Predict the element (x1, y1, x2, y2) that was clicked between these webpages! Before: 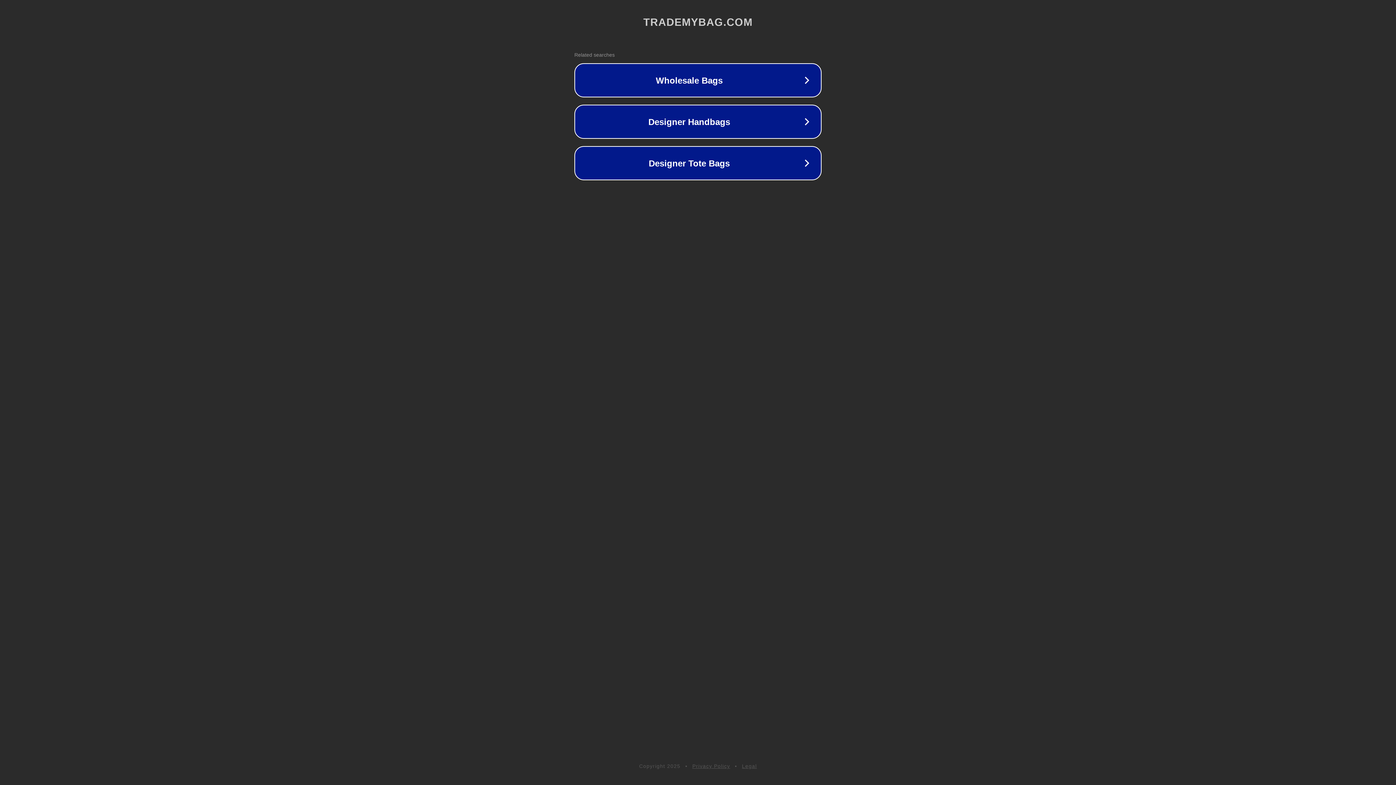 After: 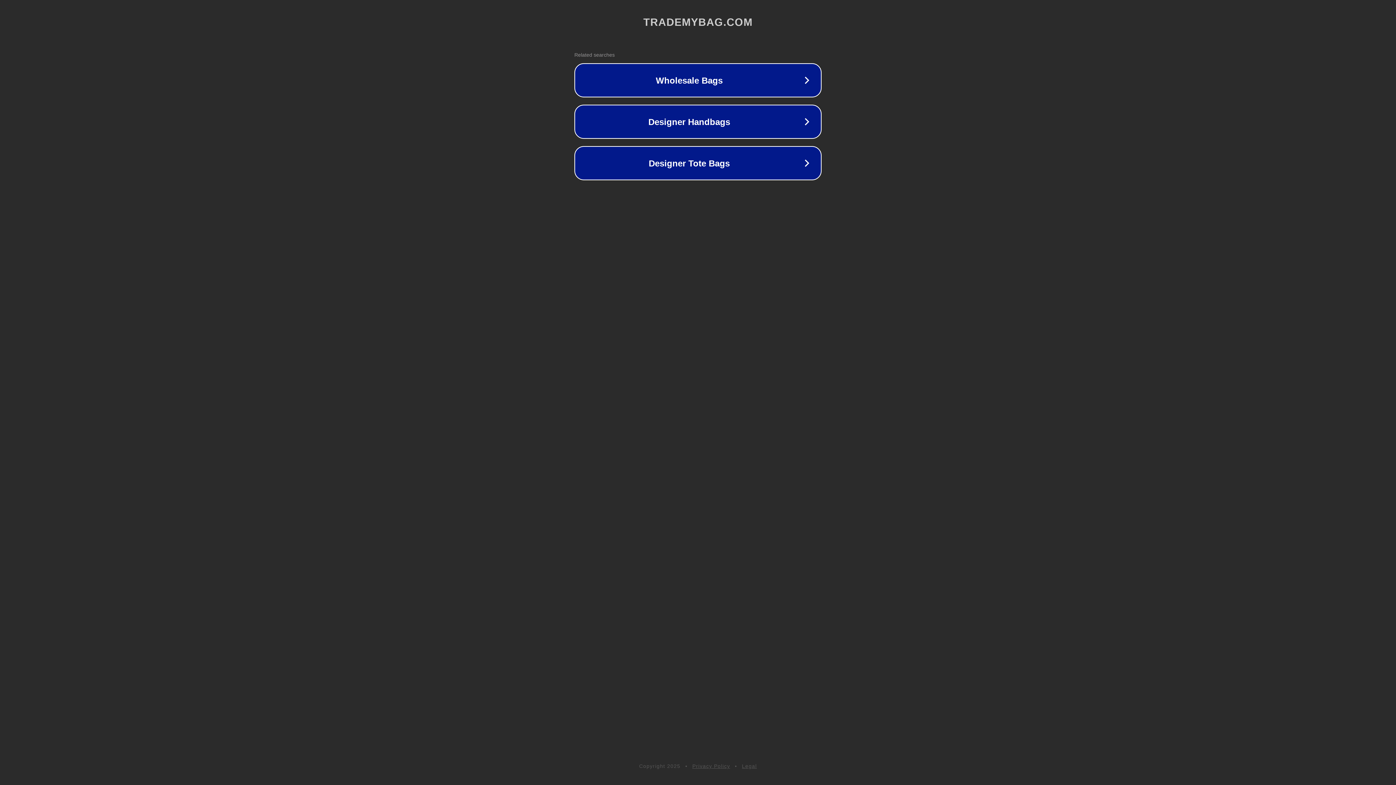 Action: label: Legal bbox: (742, 763, 757, 769)